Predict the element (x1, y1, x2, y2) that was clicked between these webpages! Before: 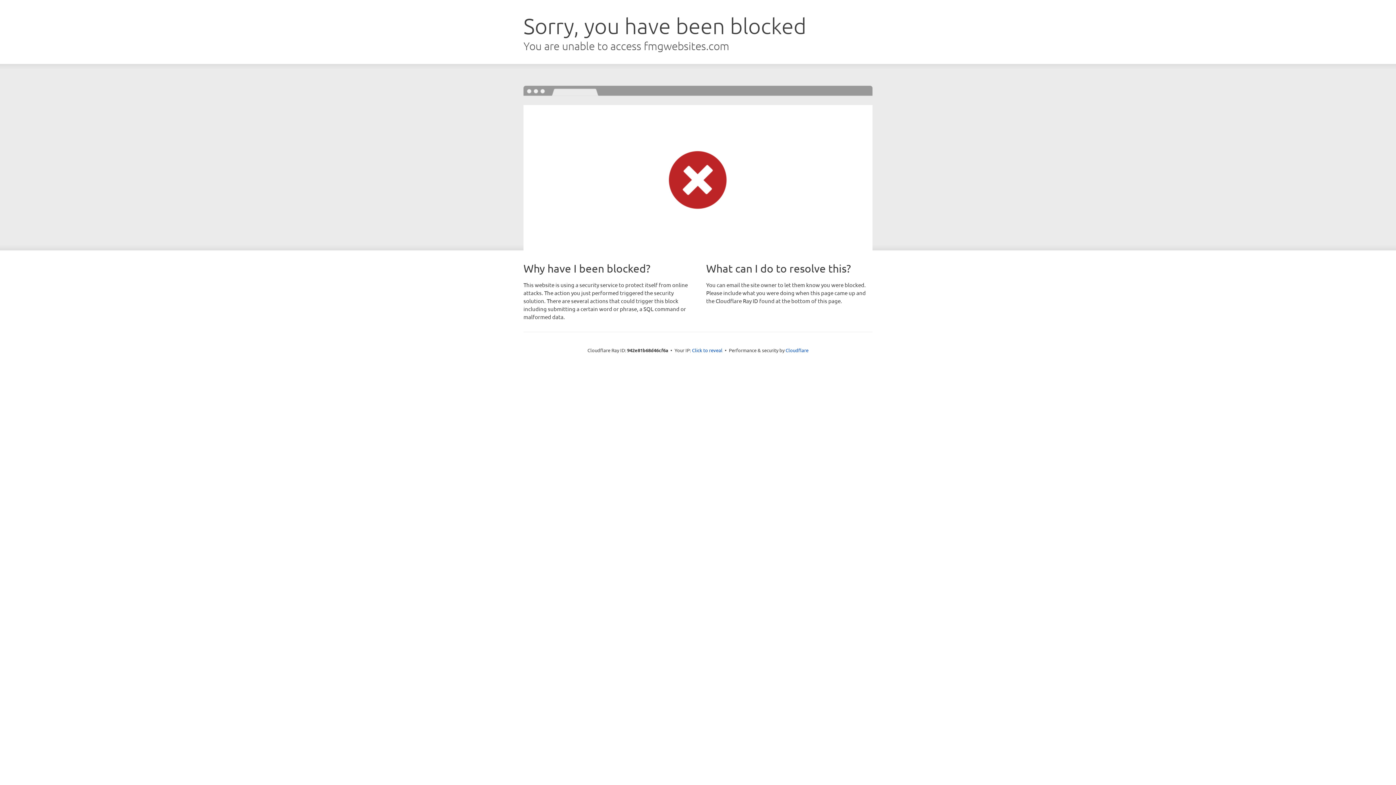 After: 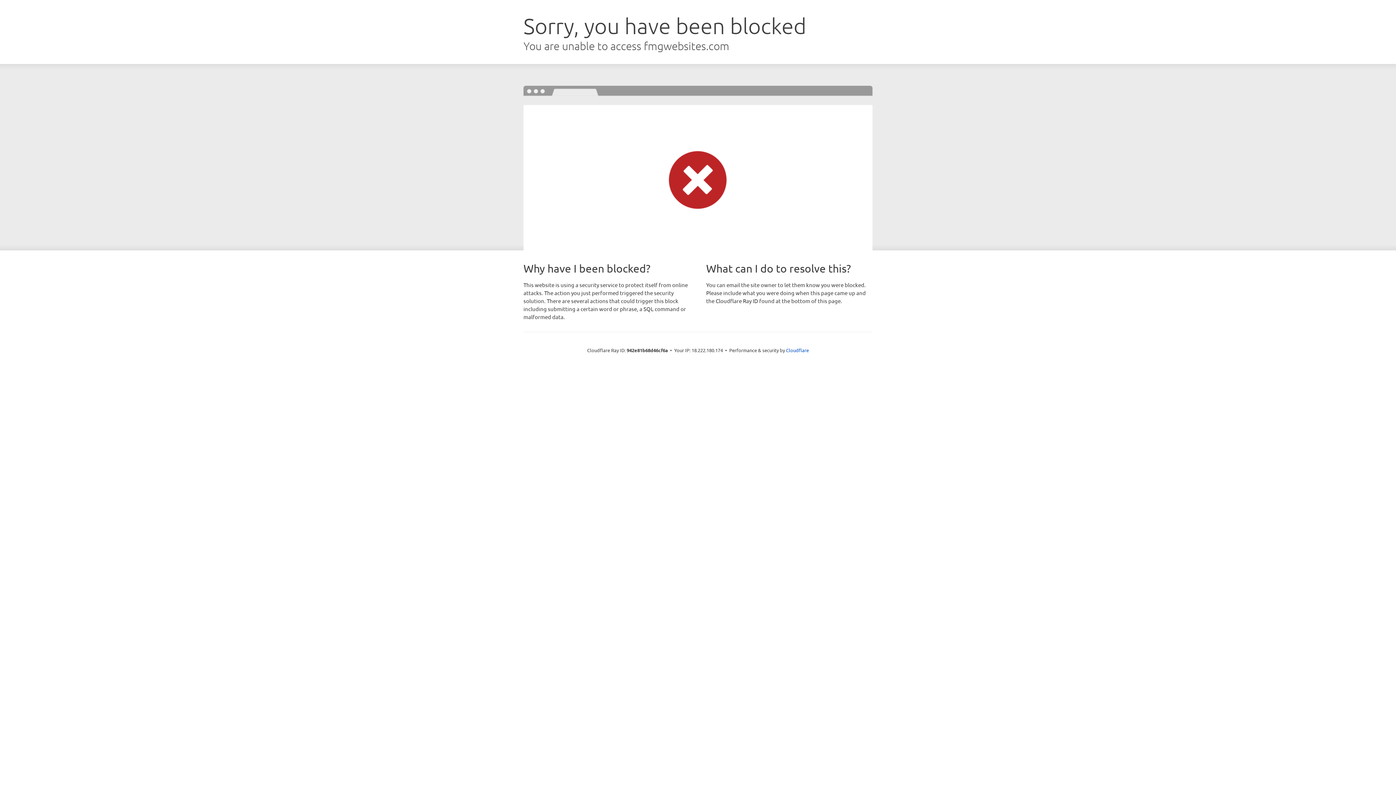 Action: bbox: (692, 346, 722, 353) label: Click to reveal